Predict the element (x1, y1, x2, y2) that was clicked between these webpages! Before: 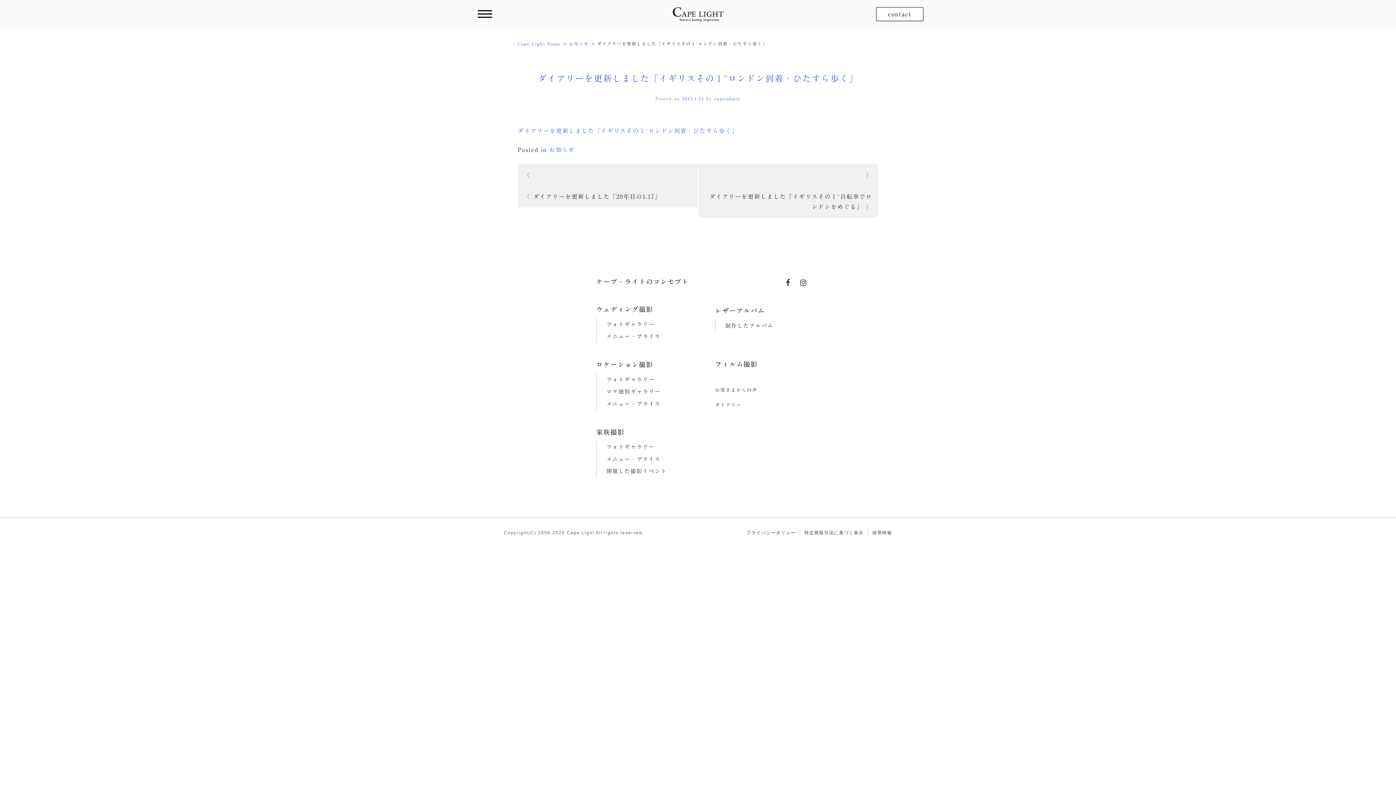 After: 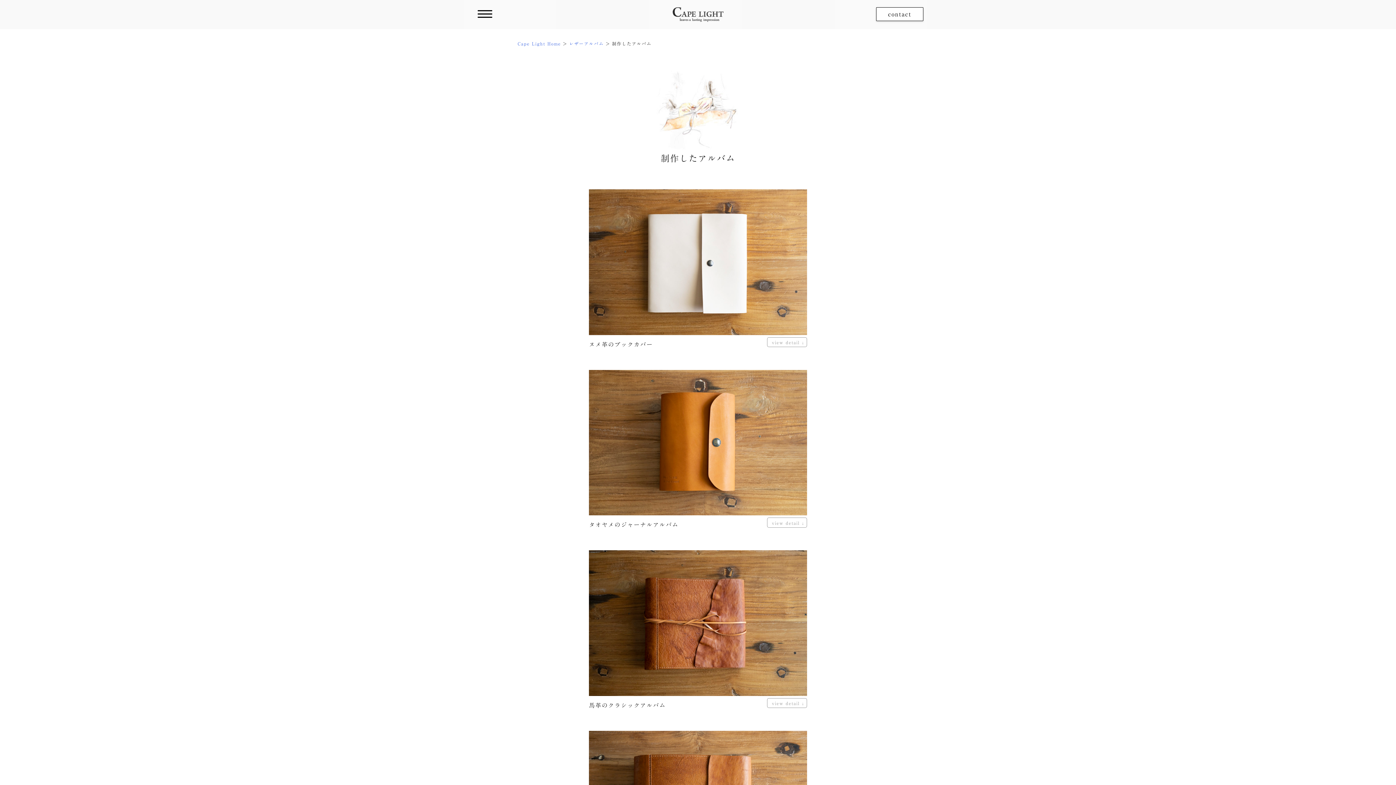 Action: label: 制作したアルバム bbox: (725, 320, 773, 332)